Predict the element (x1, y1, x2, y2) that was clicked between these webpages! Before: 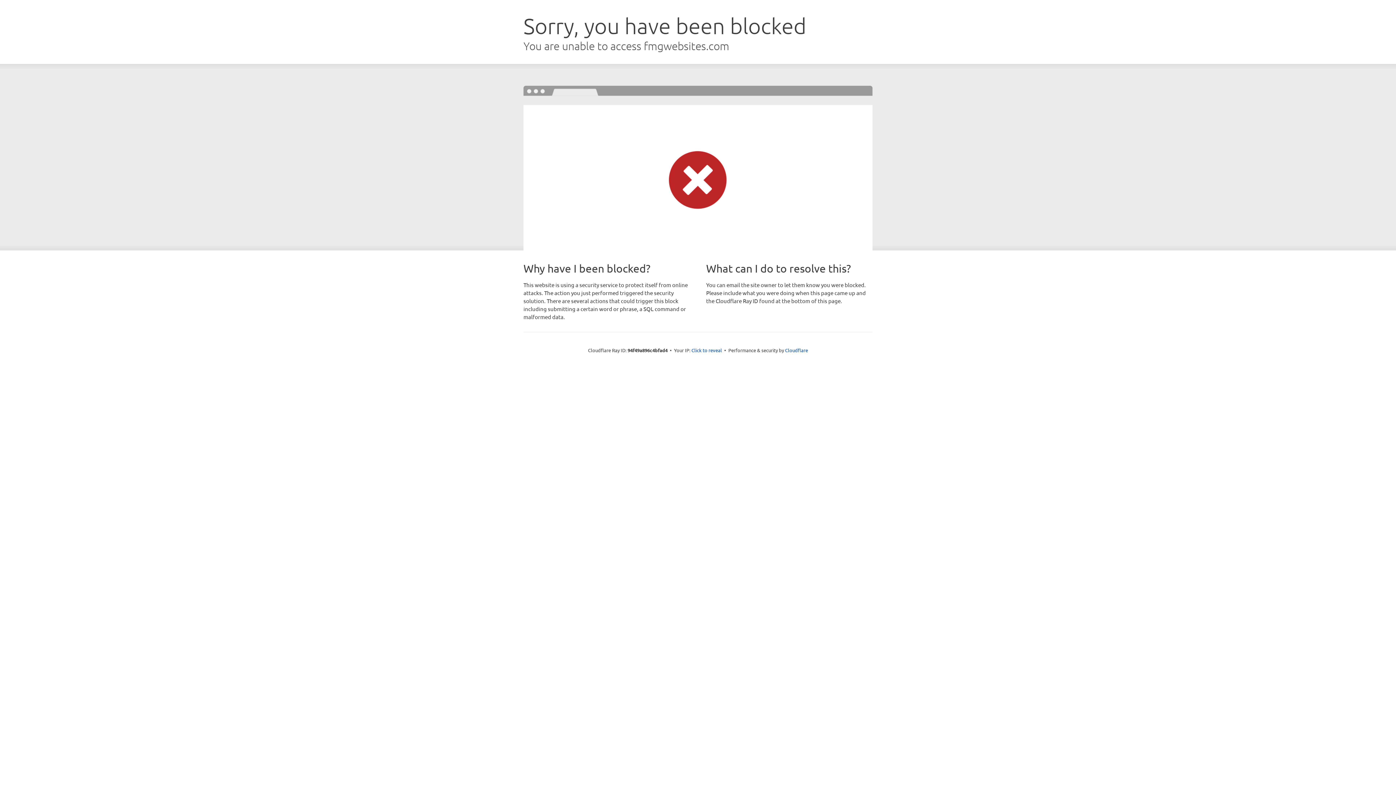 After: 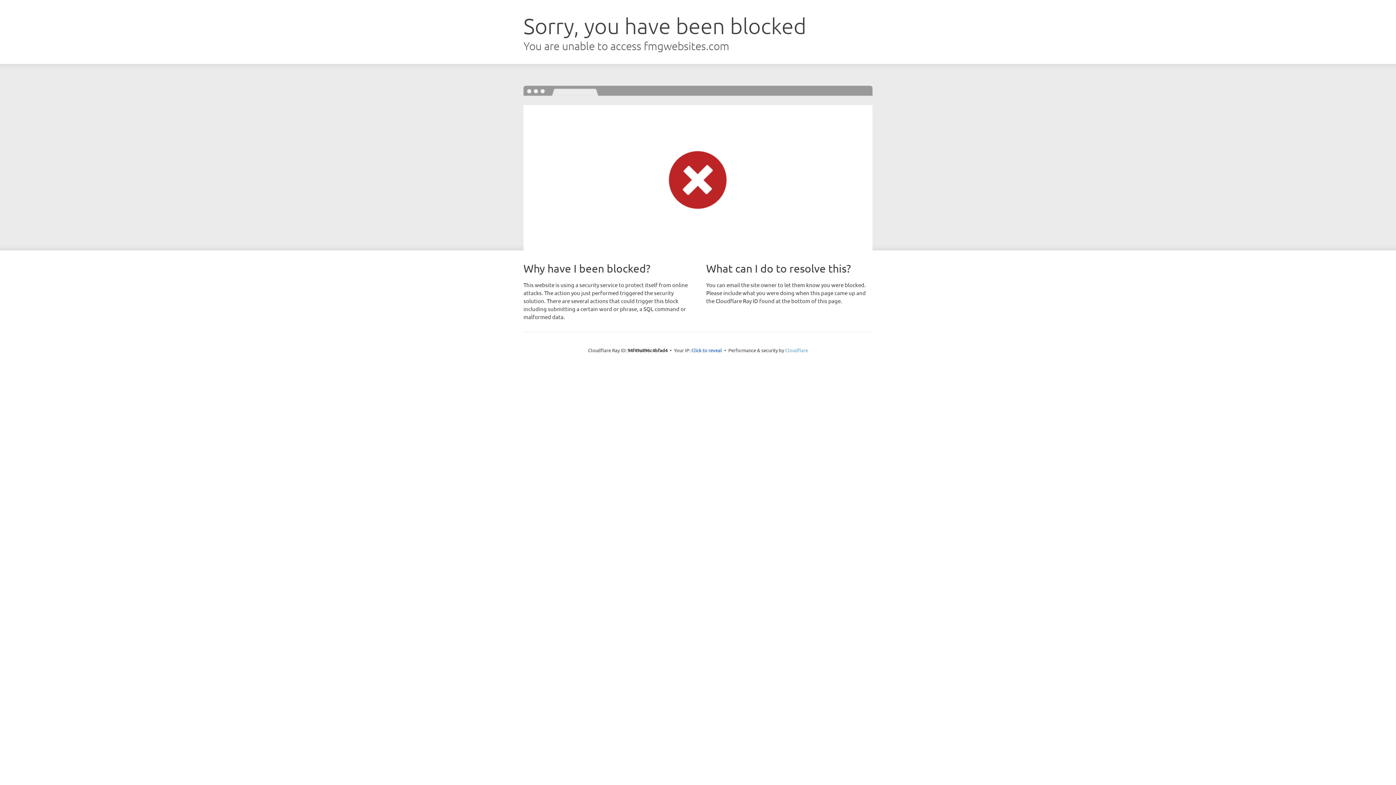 Action: label: Cloudflare bbox: (785, 347, 808, 353)